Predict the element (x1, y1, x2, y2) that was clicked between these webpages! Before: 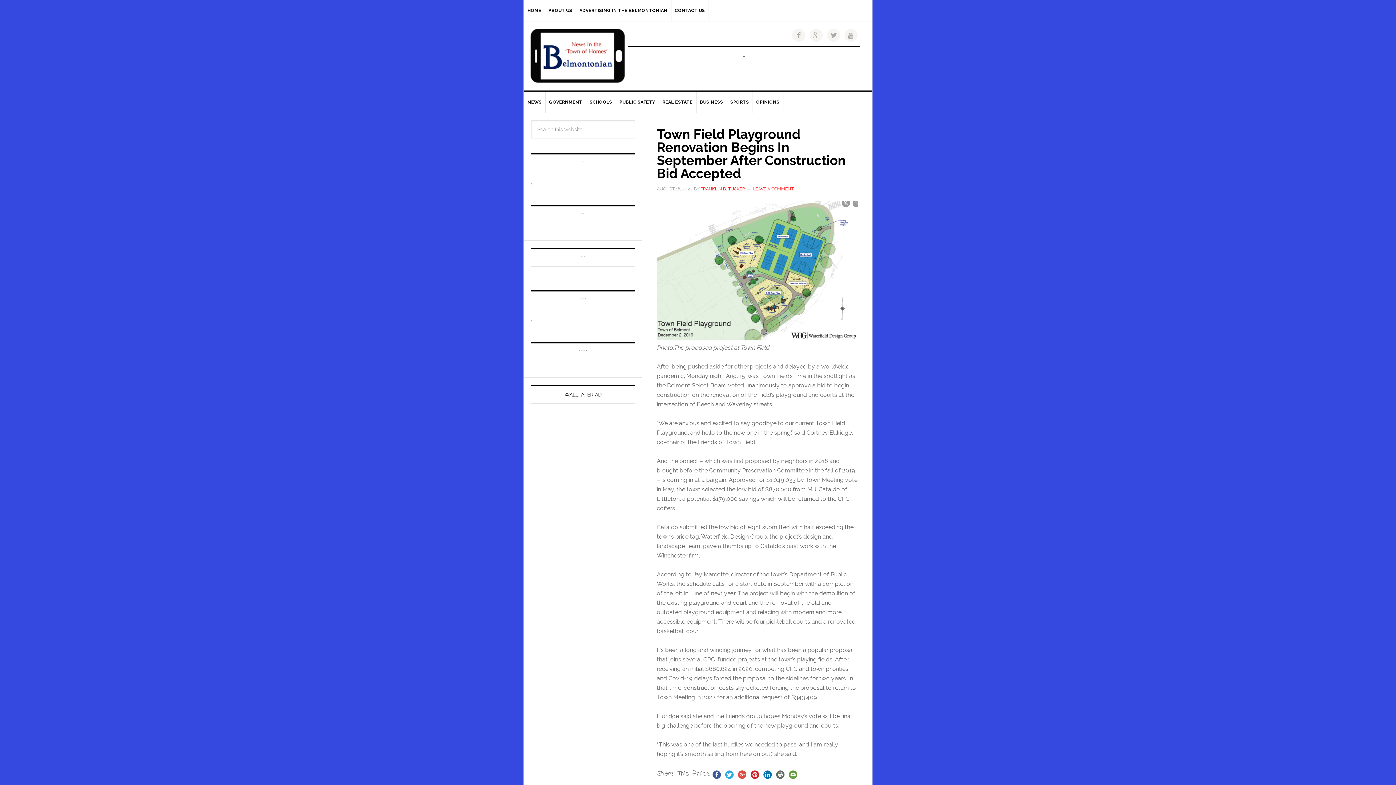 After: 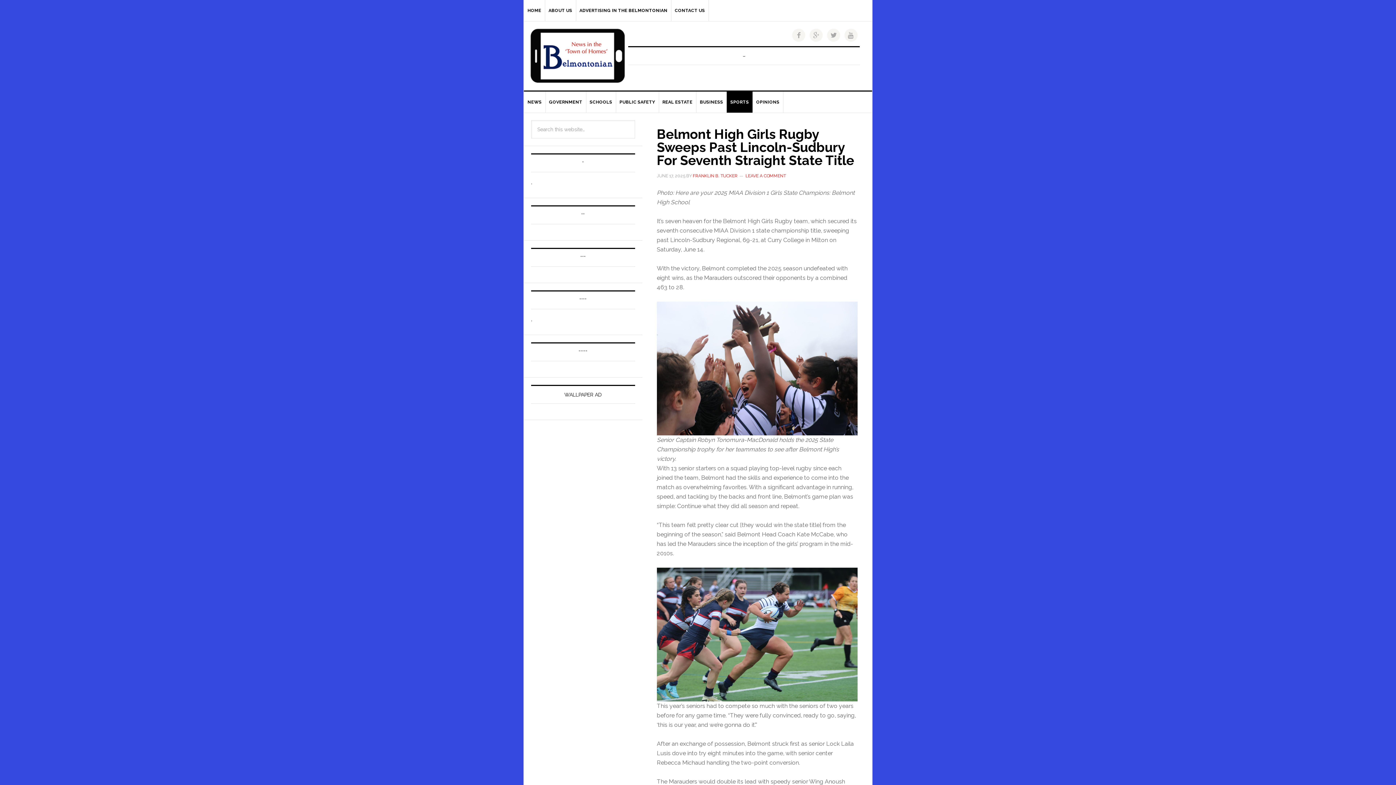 Action: label: SPORTS bbox: (726, 91, 753, 112)